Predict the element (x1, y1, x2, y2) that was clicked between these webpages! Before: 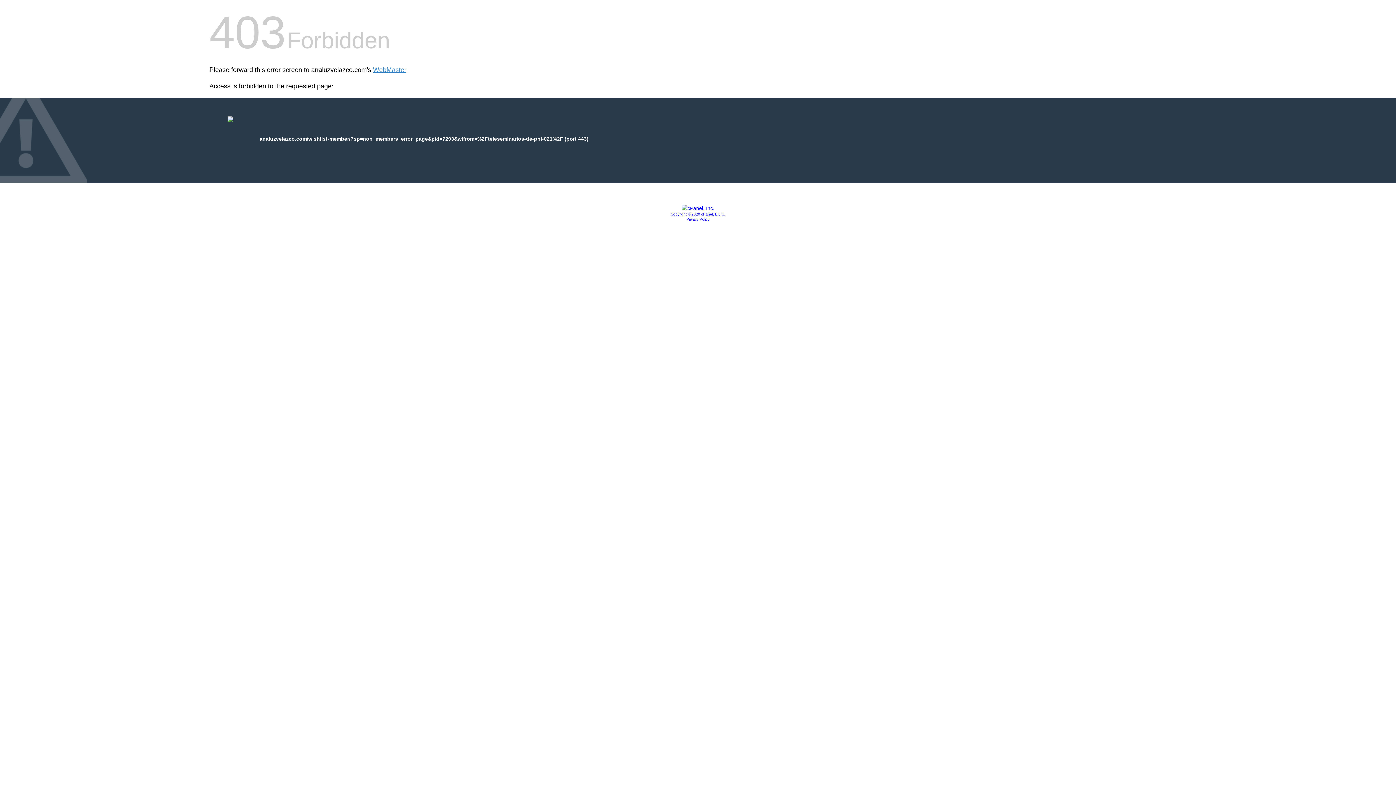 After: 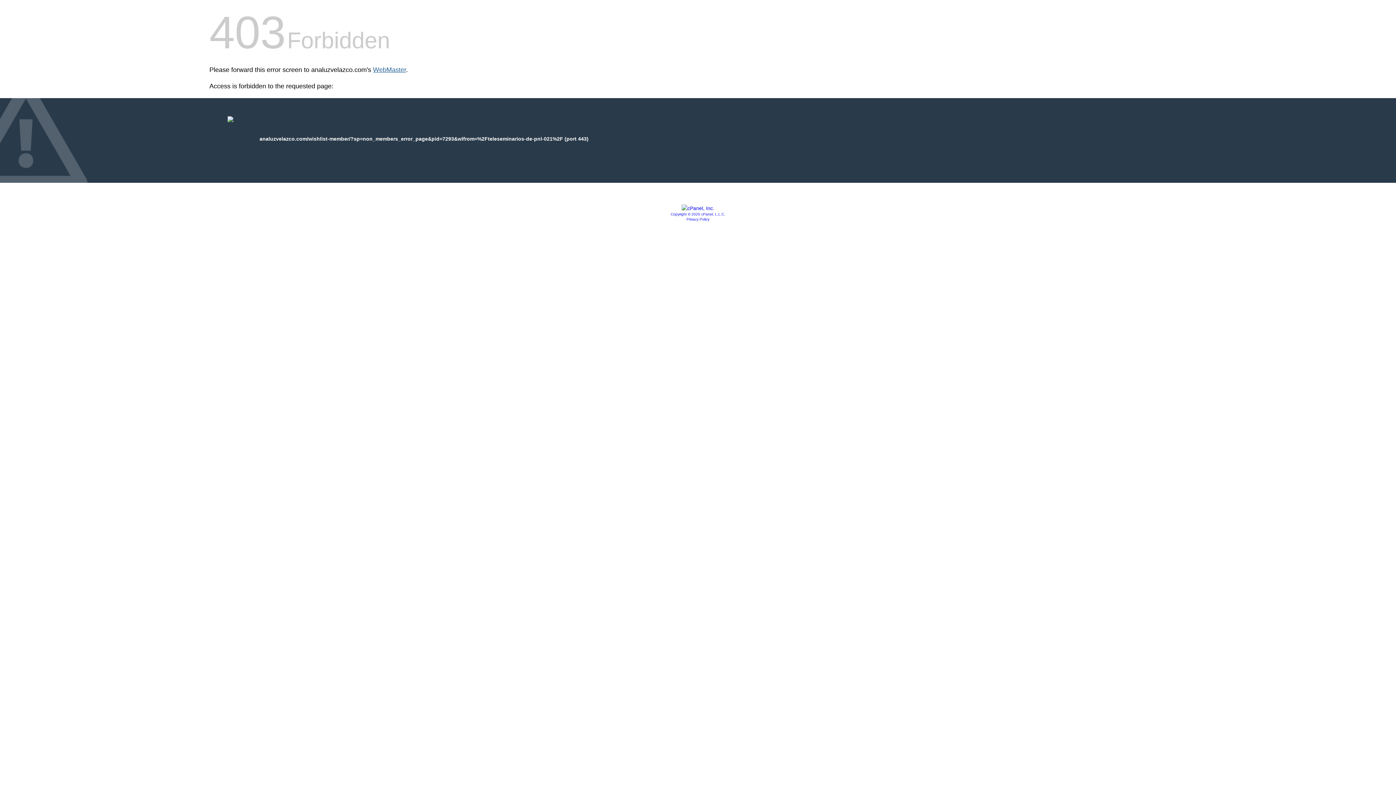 Action: label: WebMaster bbox: (373, 66, 406, 73)